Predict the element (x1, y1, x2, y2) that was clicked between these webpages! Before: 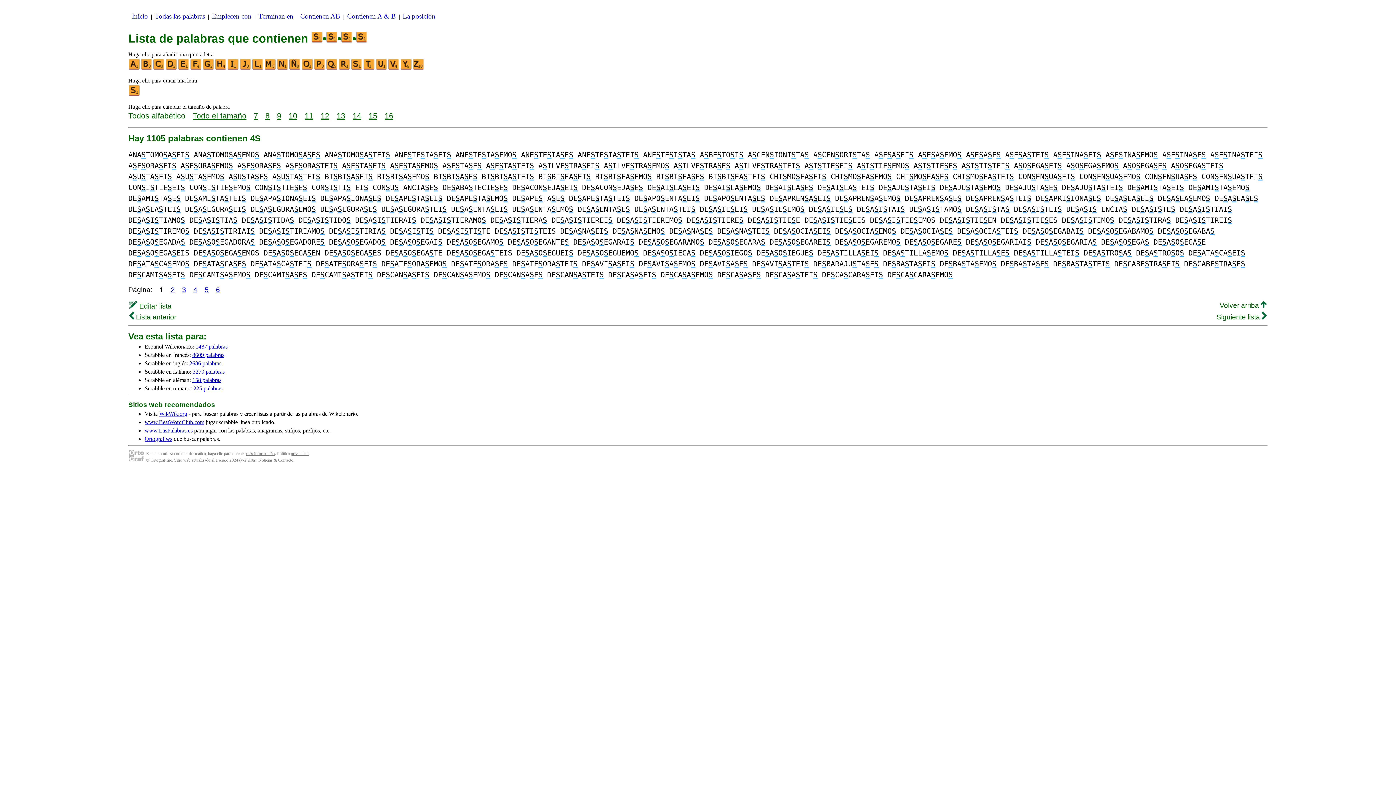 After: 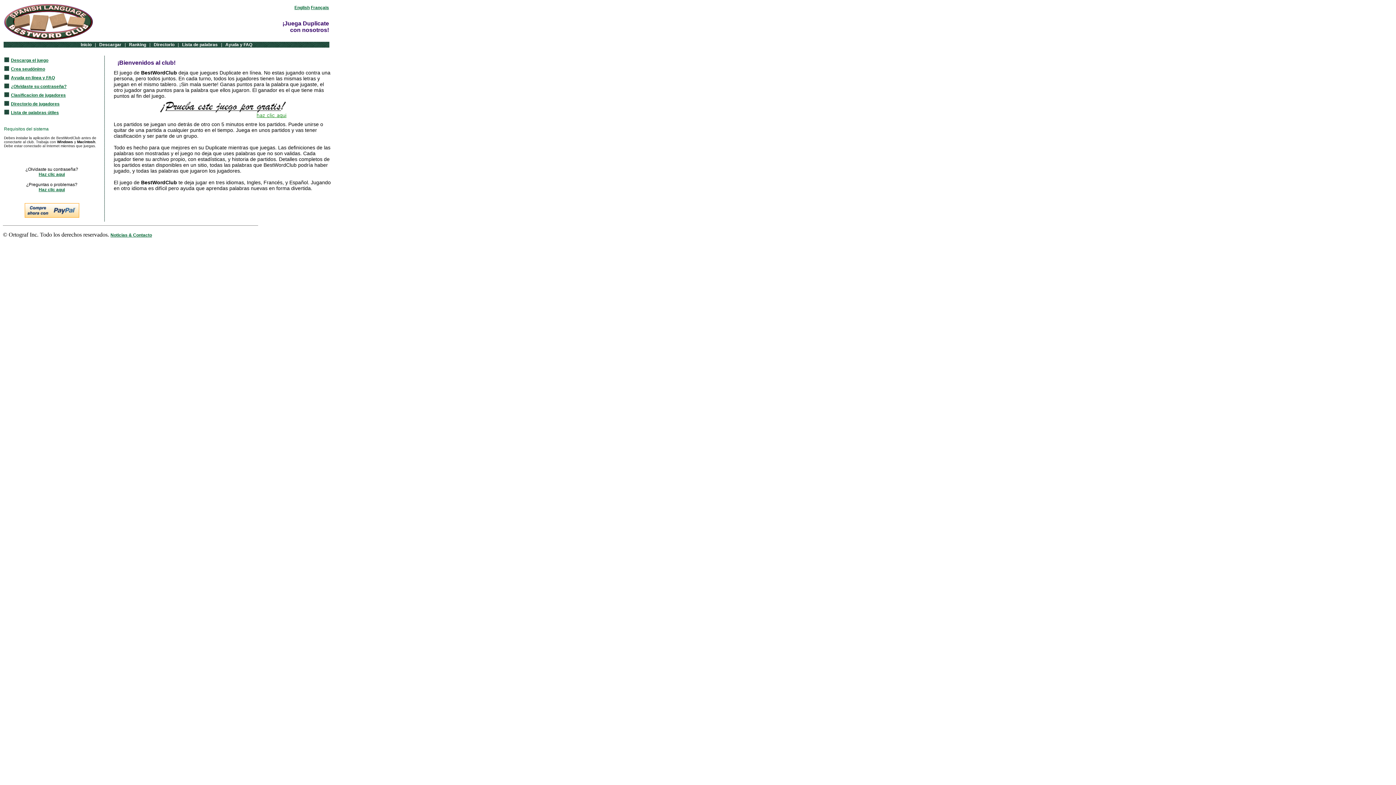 Action: bbox: (144, 419, 204, 425) label: www.BestWordClub.com